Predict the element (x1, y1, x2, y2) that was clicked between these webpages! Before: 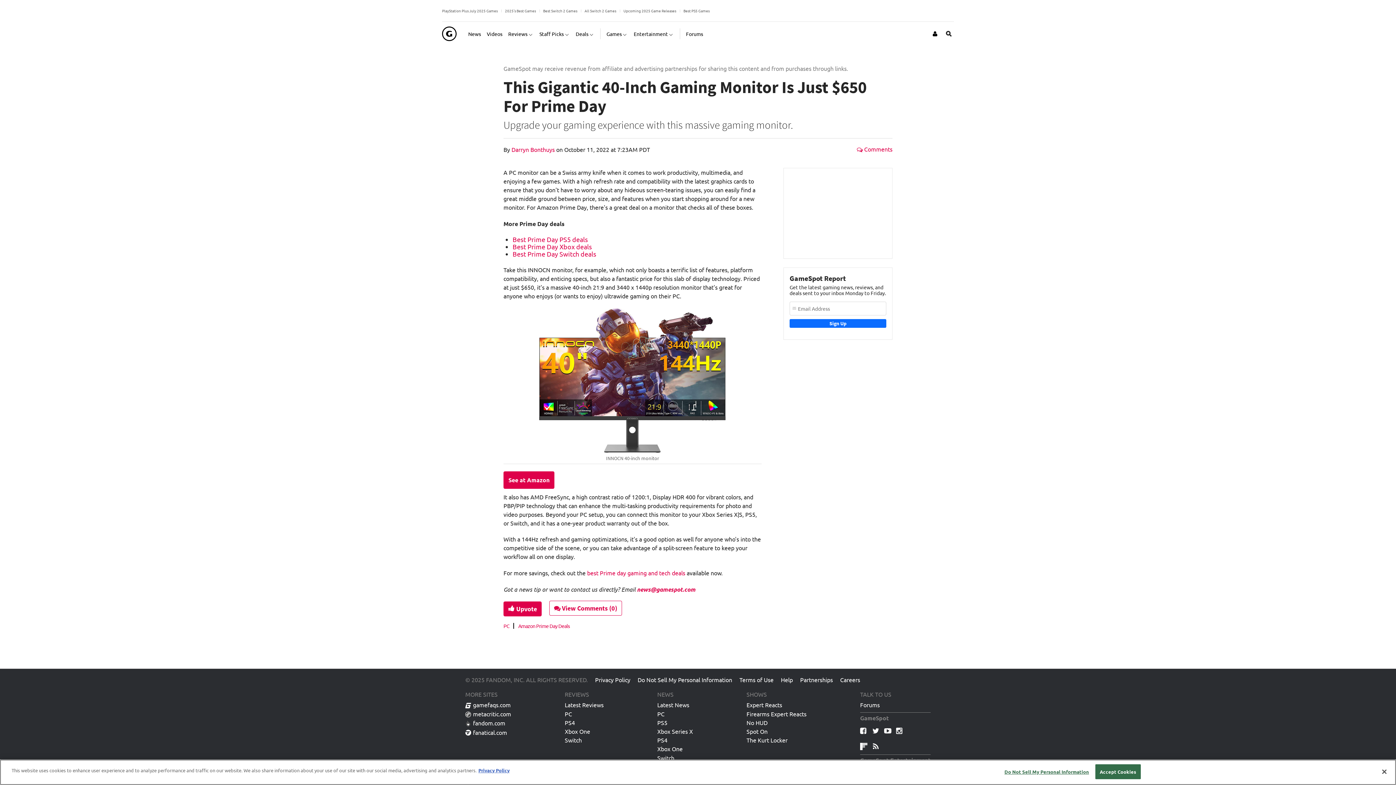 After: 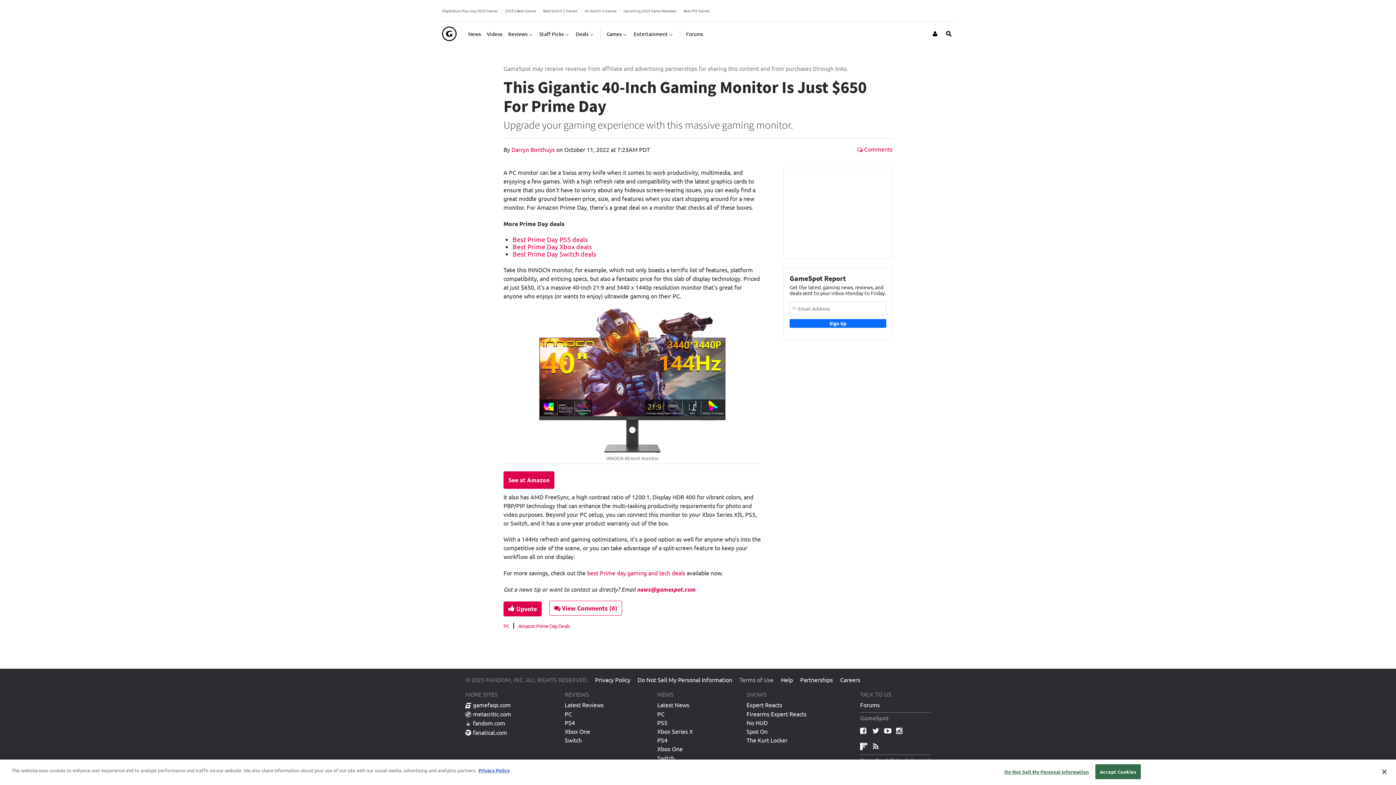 Action: bbox: (736, 676, 777, 683) label: Terms of Use